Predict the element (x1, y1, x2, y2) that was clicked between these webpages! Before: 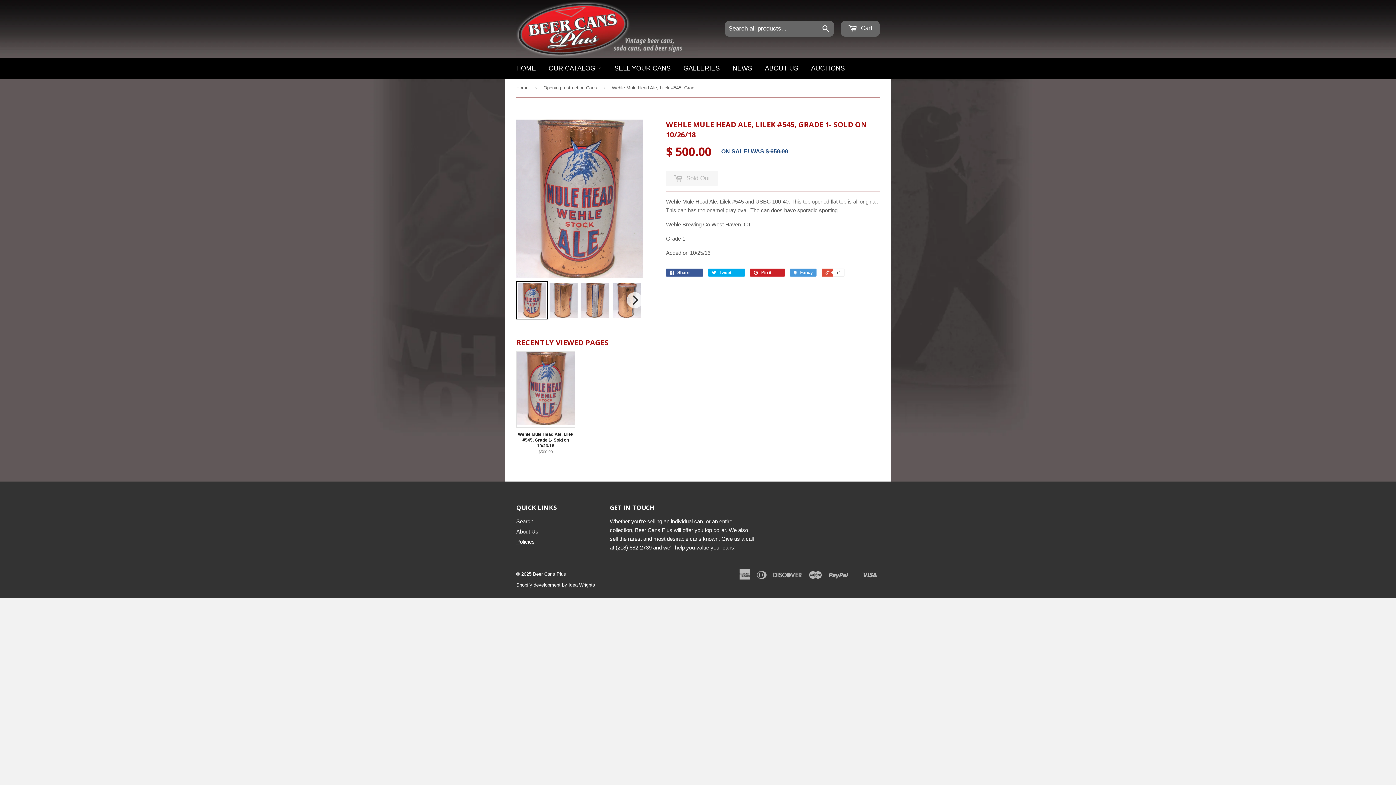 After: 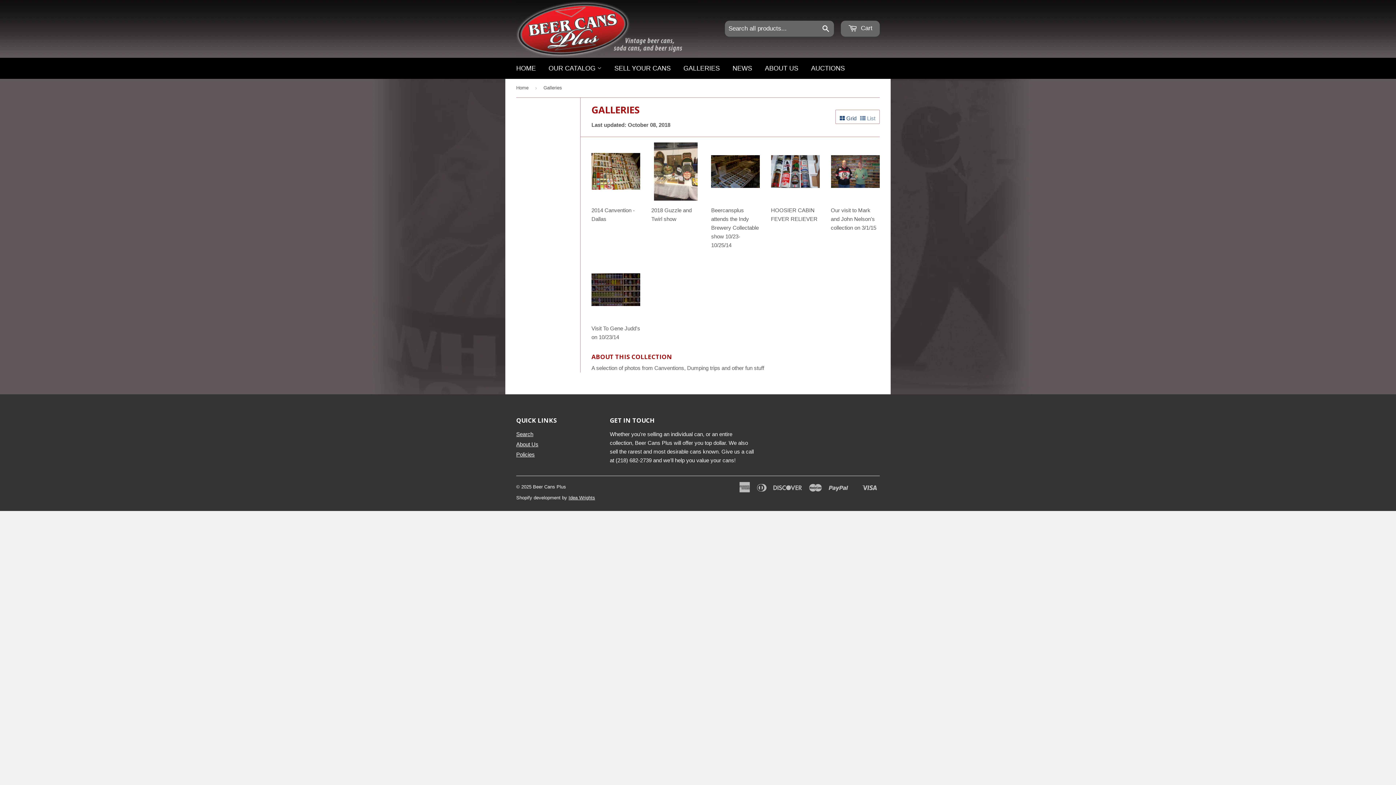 Action: bbox: (678, 57, 725, 78) label: GALLERIES